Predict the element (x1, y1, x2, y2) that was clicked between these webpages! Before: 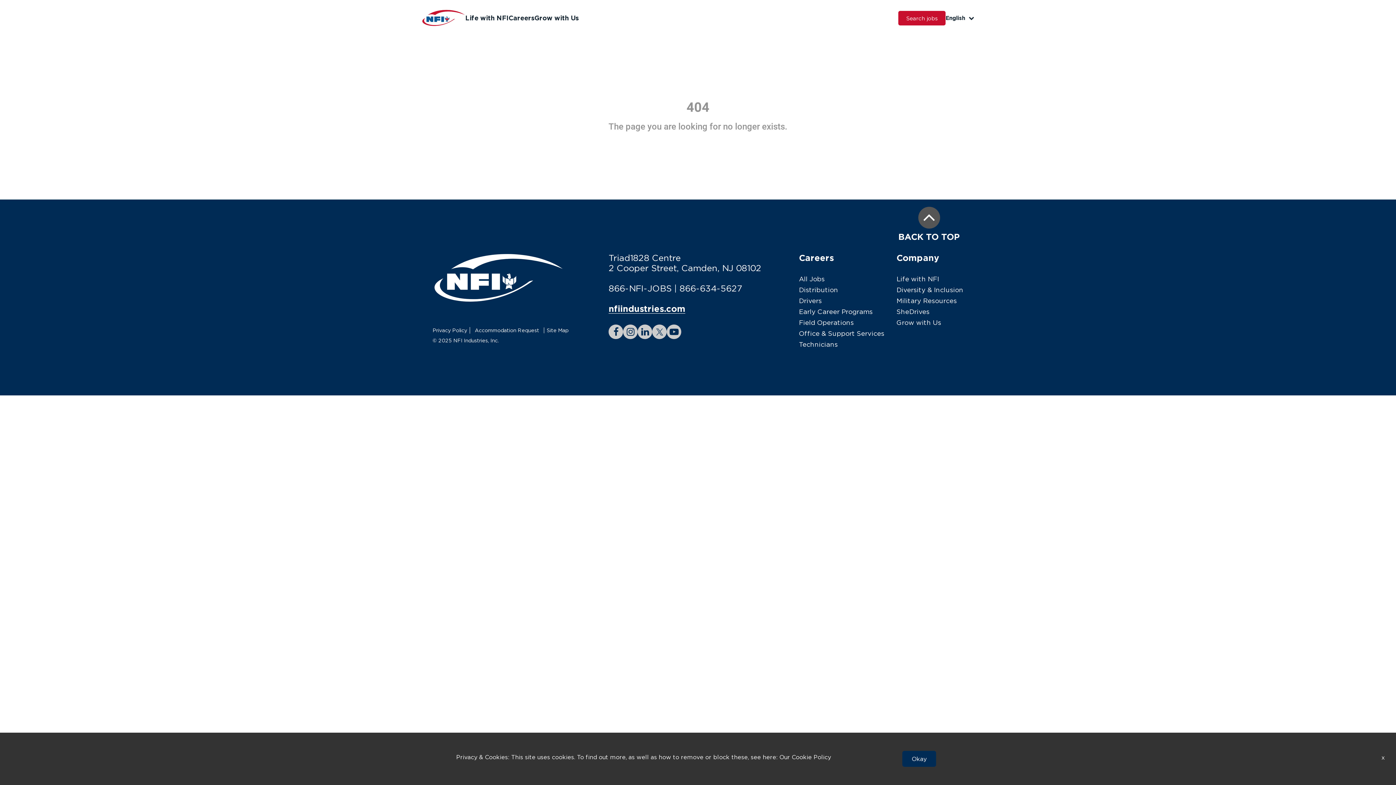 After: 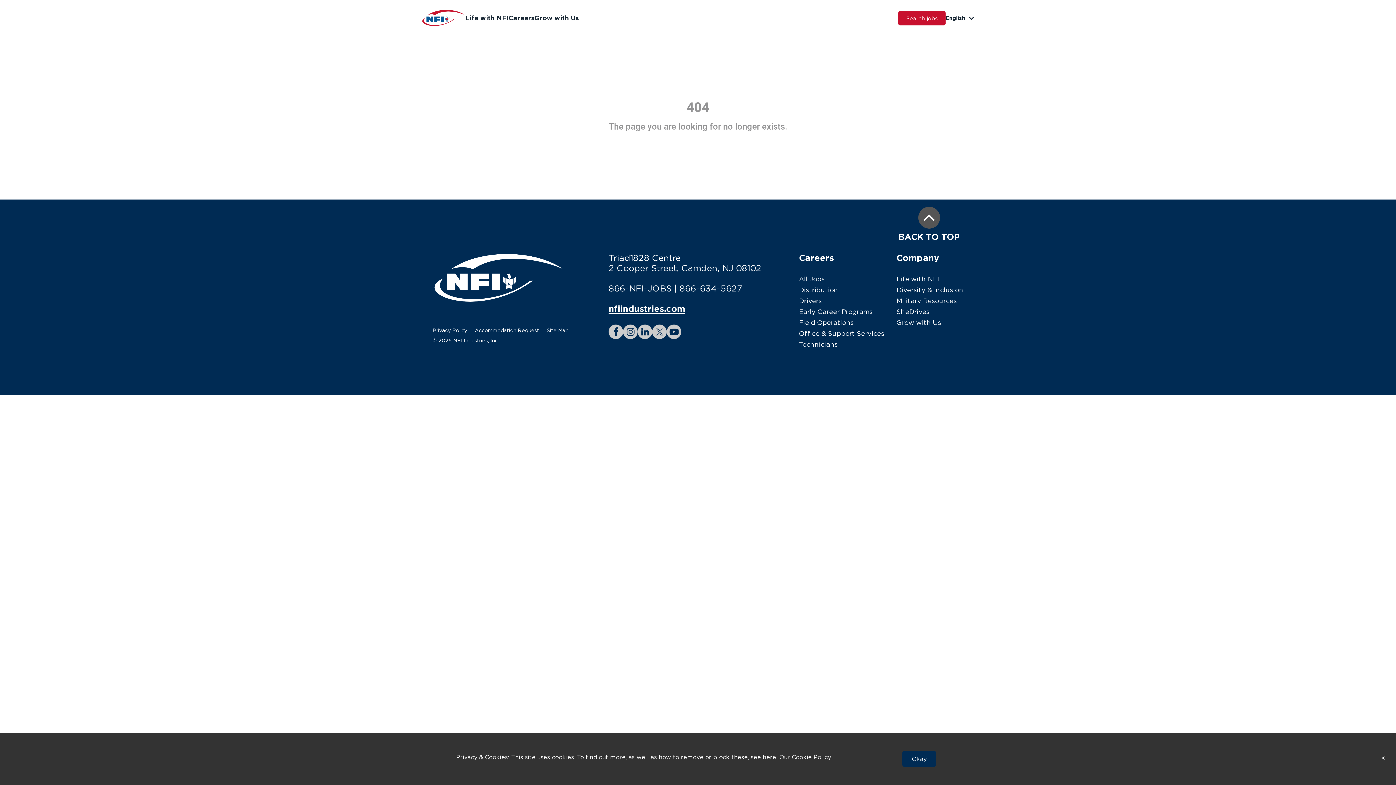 Action: label: facebook link bbox: (608, 324, 623, 339)